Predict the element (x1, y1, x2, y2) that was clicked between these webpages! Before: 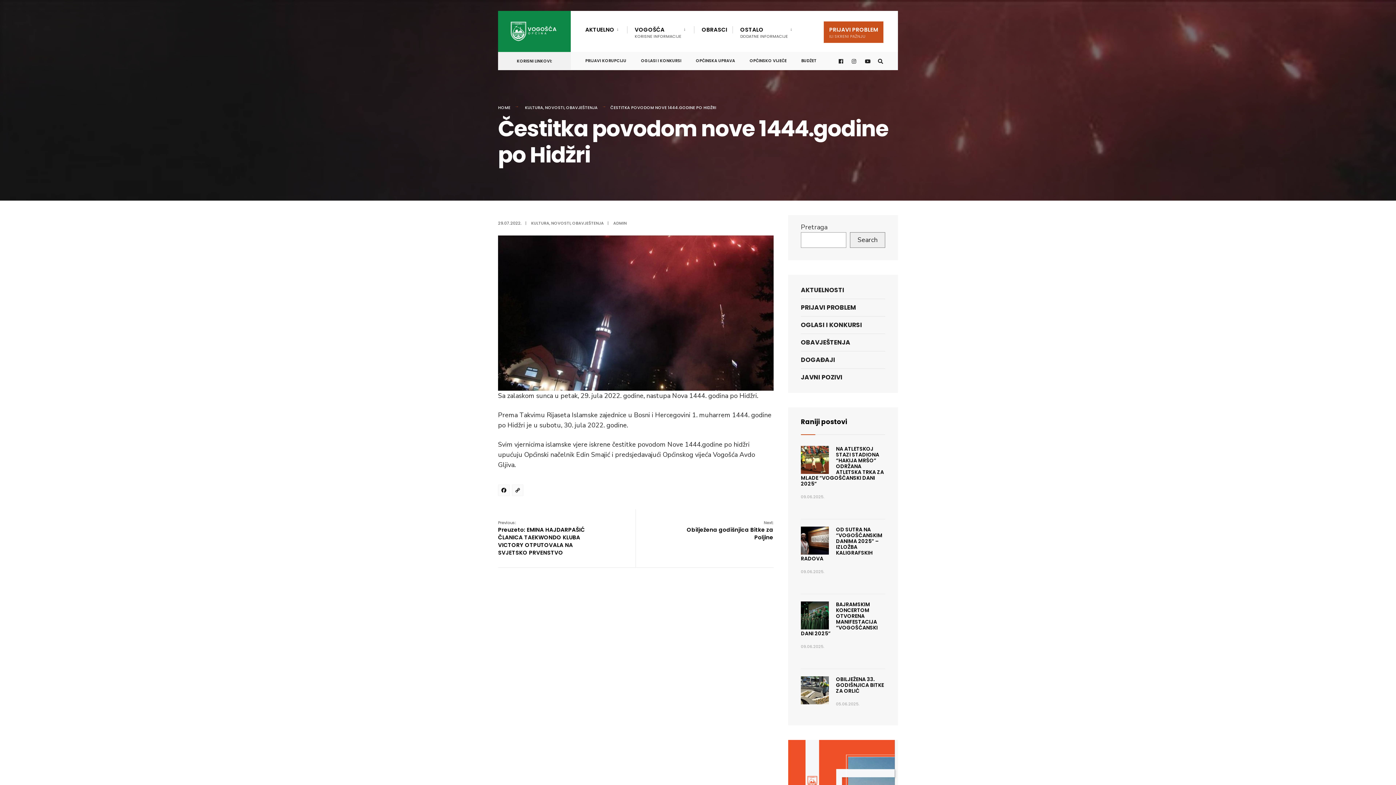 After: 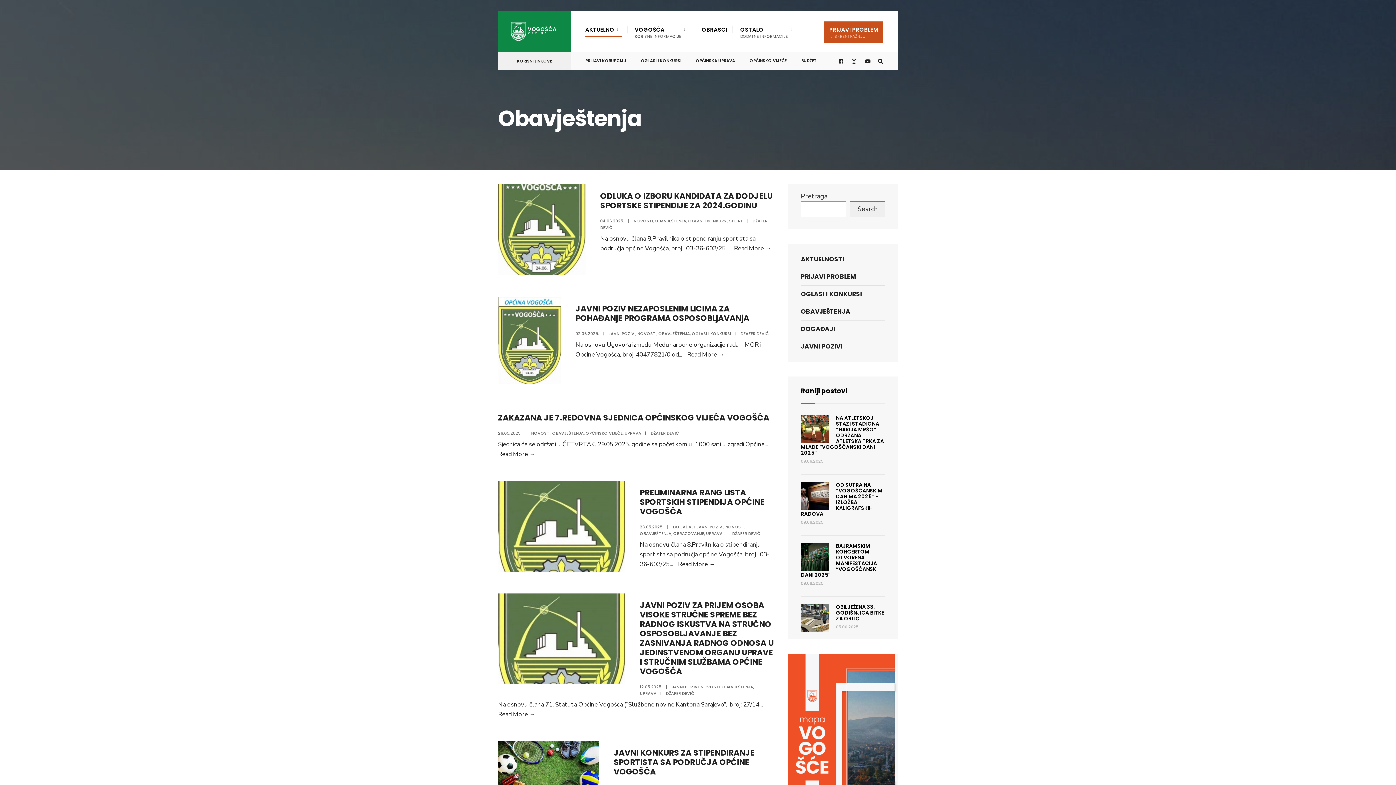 Action: label: OBAVJEŠTENJA bbox: (566, 104, 597, 110)